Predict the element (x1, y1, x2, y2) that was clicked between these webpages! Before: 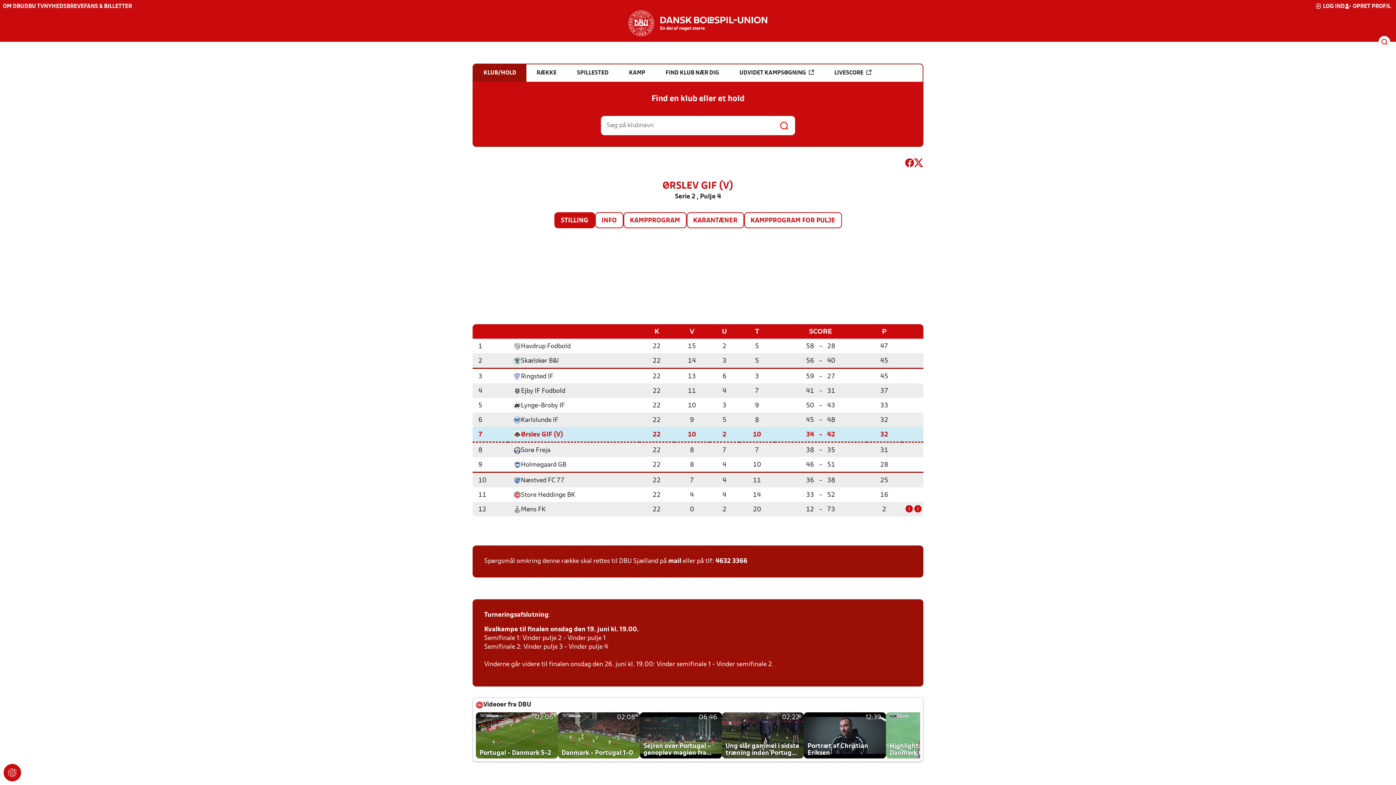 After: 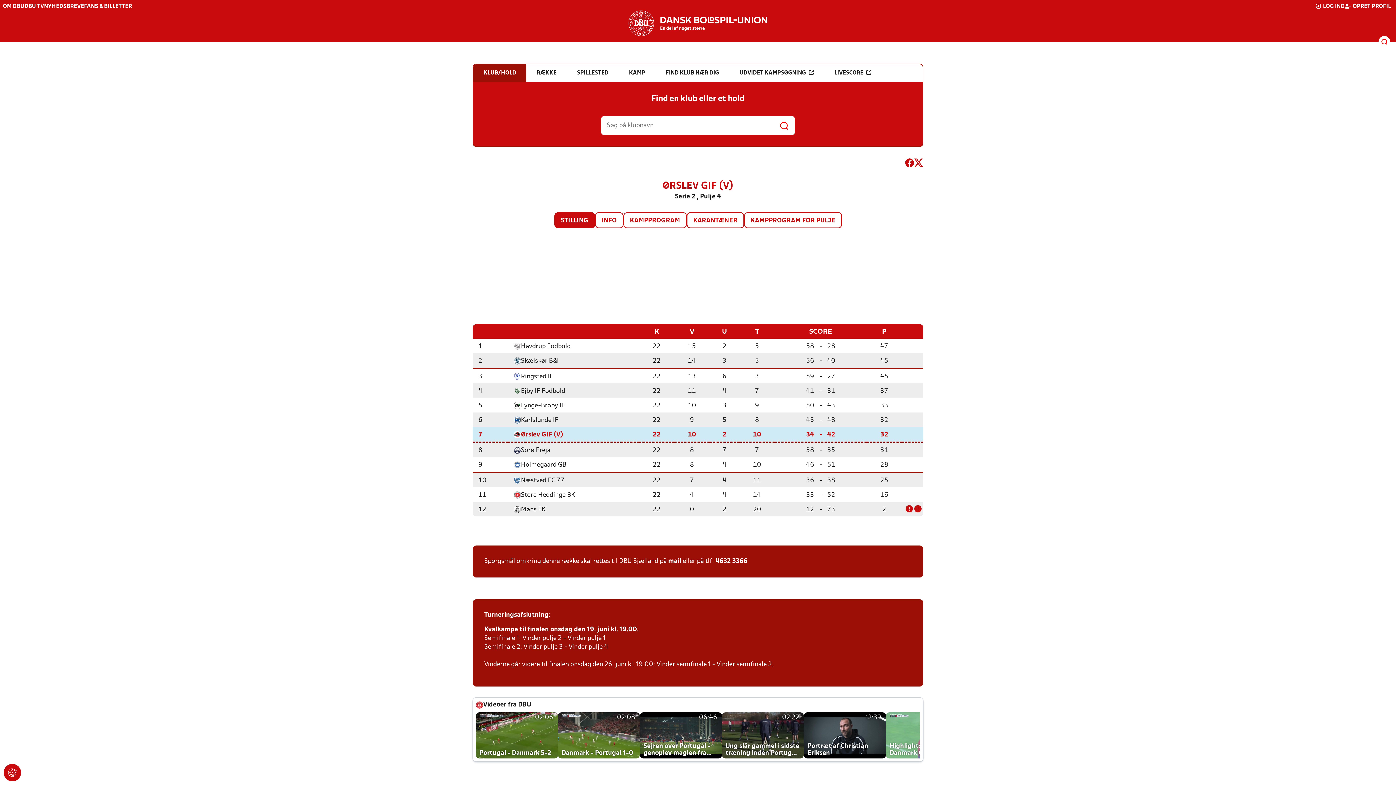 Action: label: DBU TV bbox: (24, 4, 44, 9)